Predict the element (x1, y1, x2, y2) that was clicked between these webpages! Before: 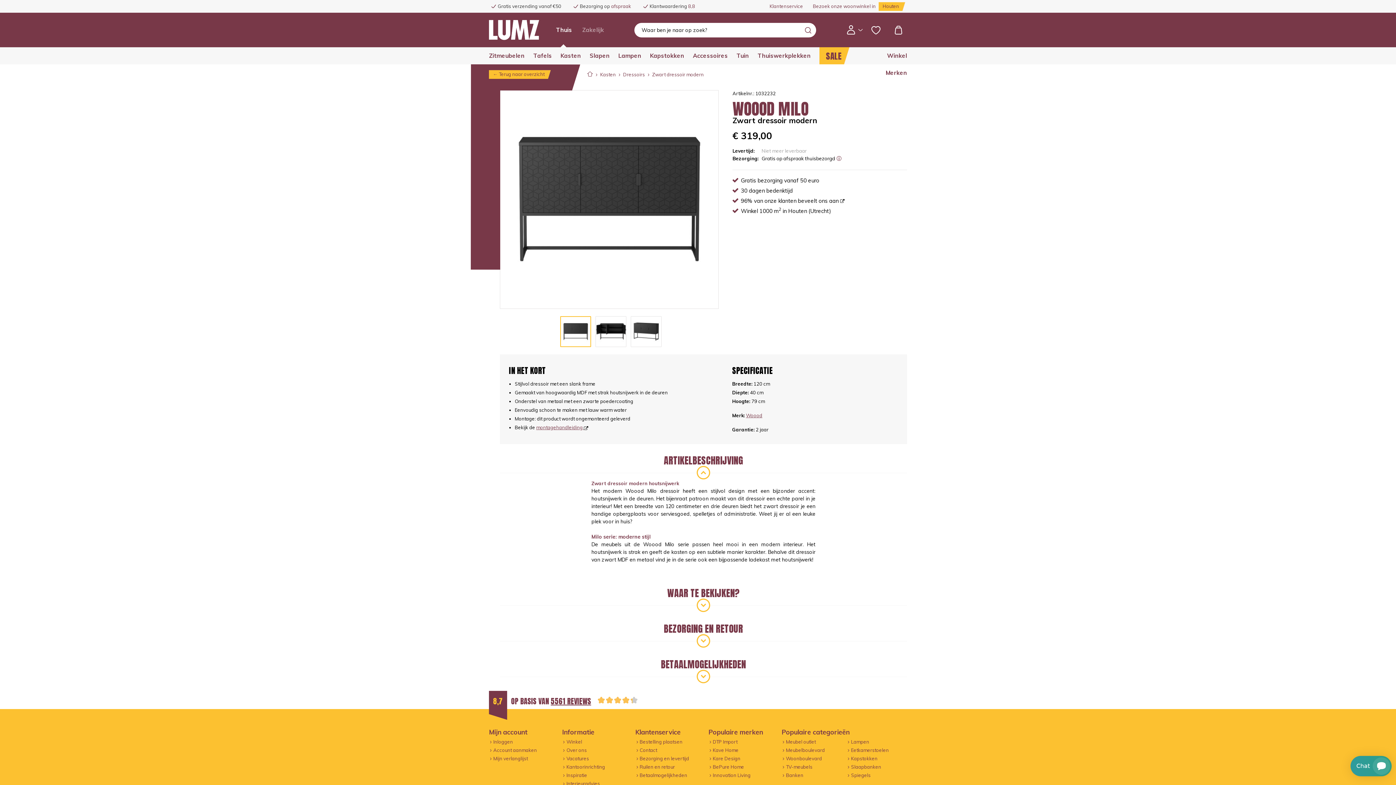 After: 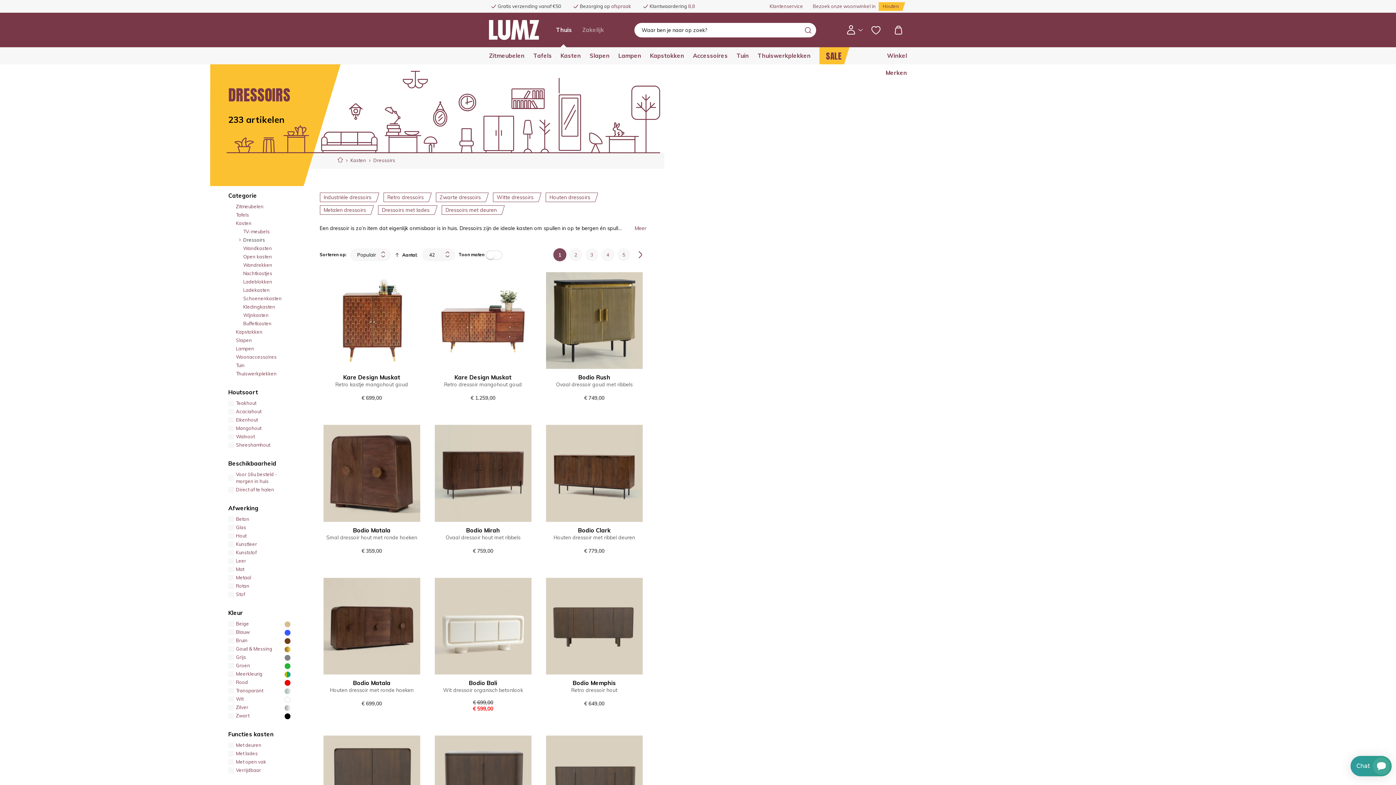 Action: label: ← Terug naar overzicht bbox: (489, 68, 550, 80)